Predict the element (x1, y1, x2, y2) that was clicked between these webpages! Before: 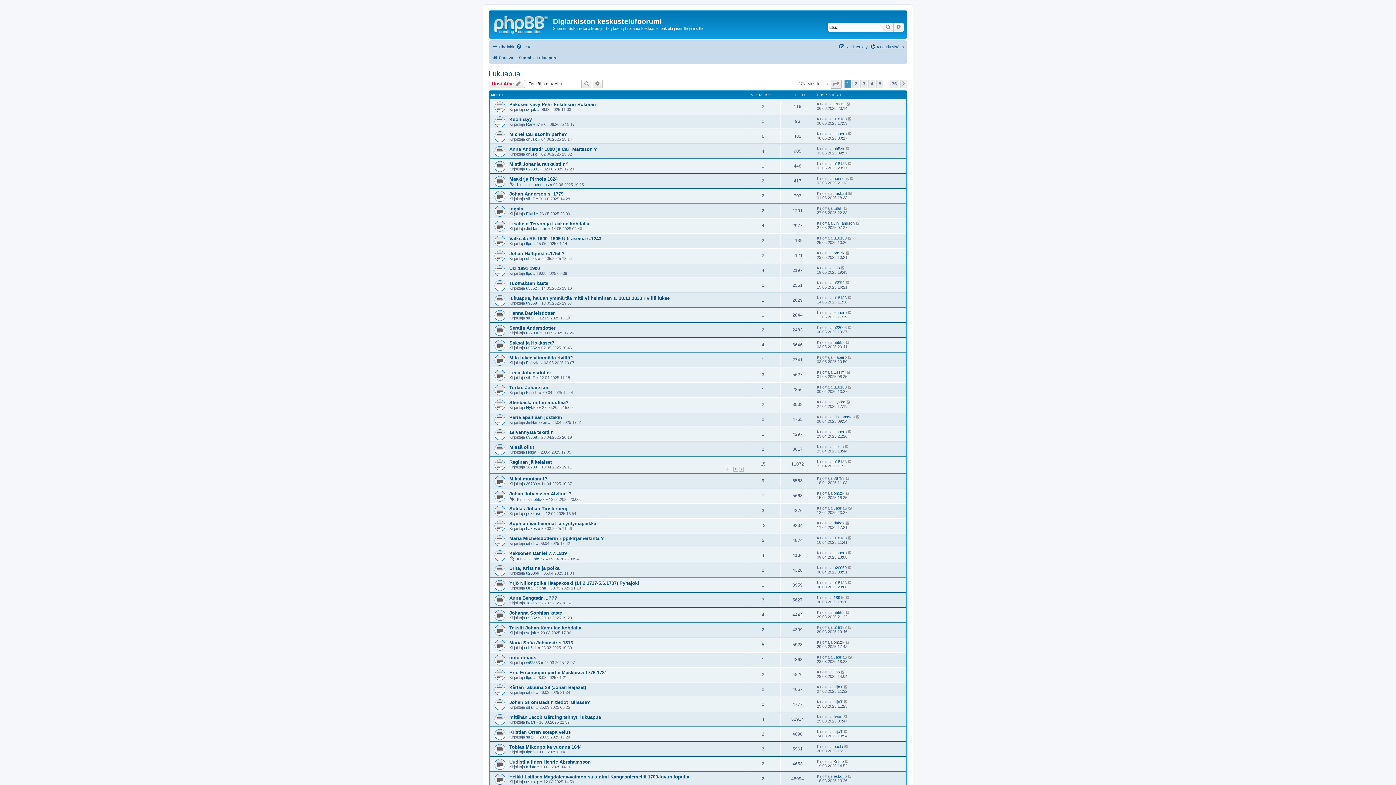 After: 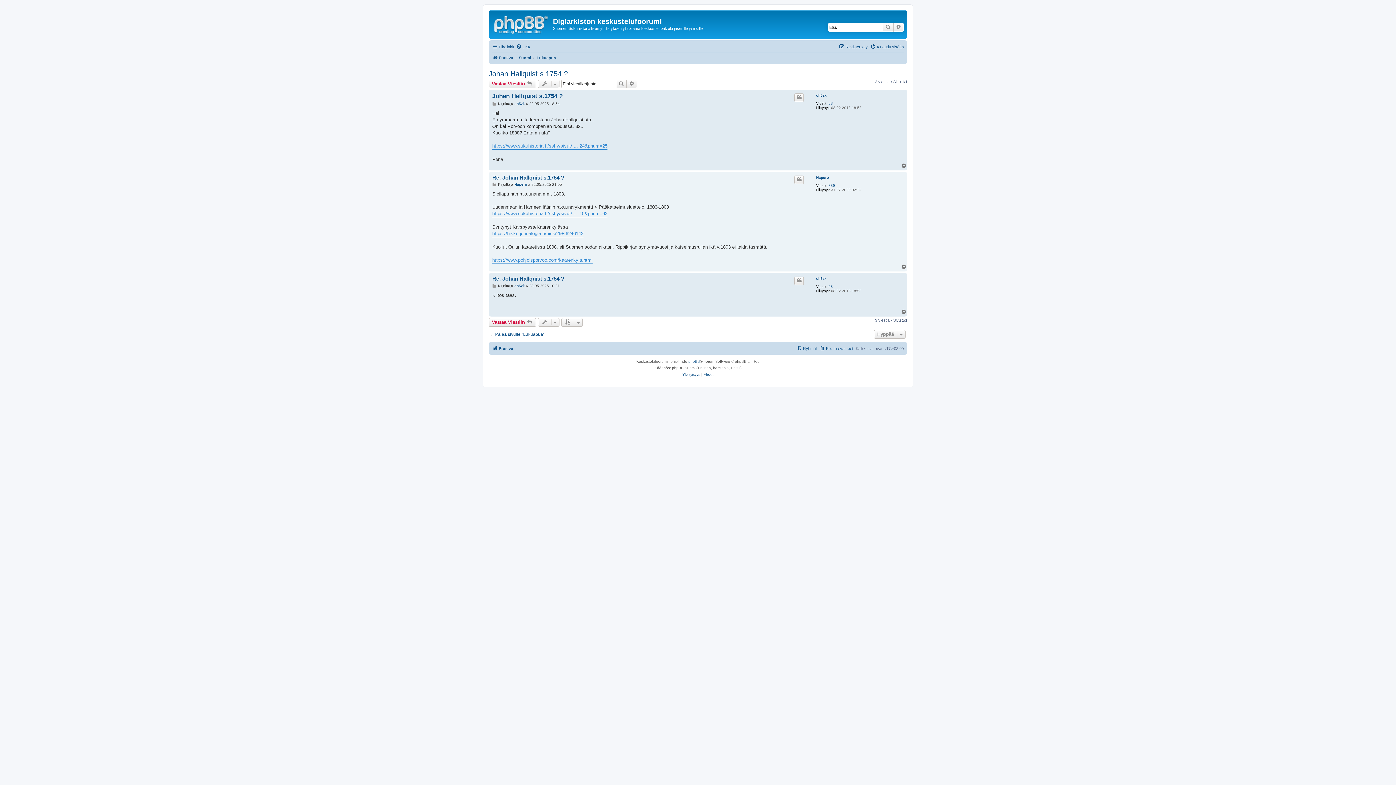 Action: bbox: (509, 250, 564, 256) label: Johan Hallquist s.1754 ?